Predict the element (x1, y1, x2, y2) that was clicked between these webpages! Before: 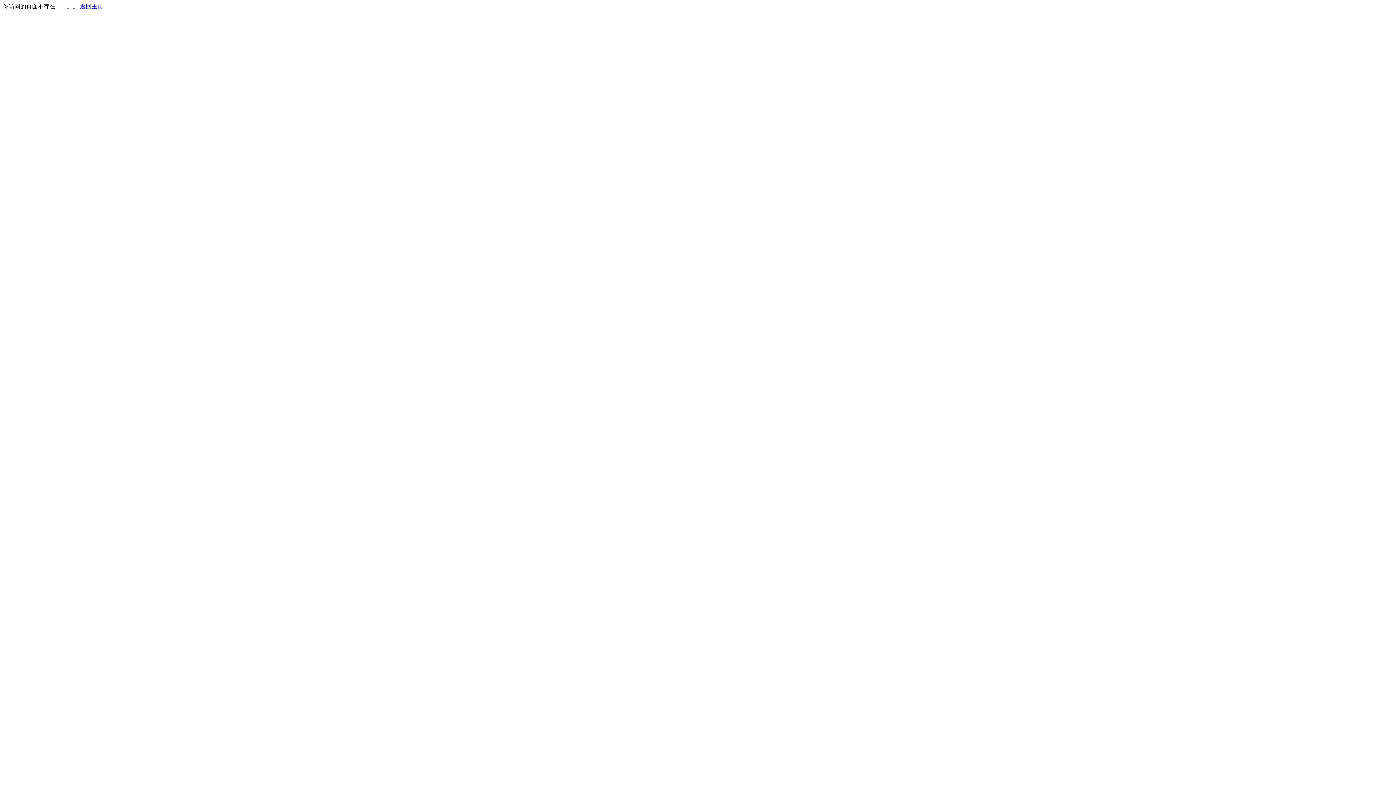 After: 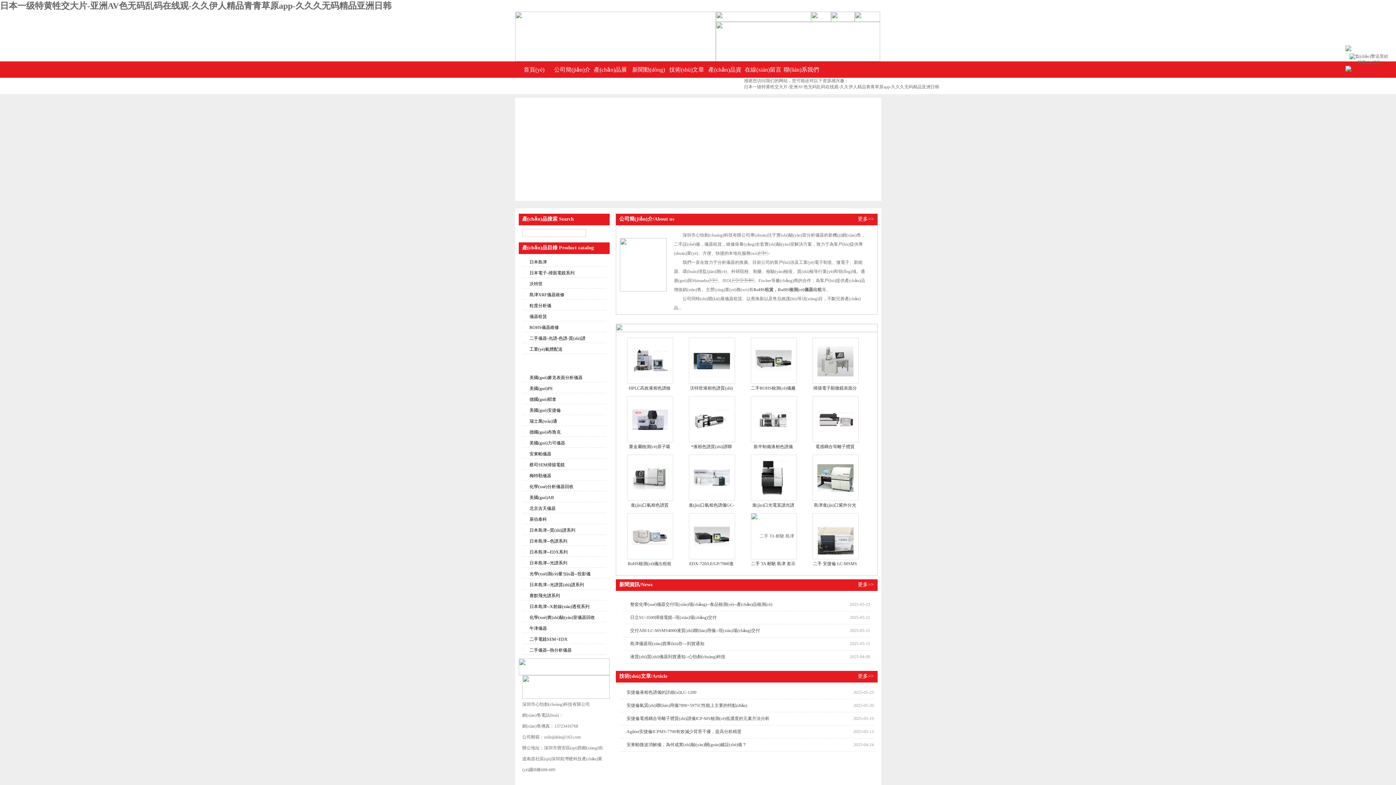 Action: label: 返回主页 bbox: (80, 3, 103, 9)